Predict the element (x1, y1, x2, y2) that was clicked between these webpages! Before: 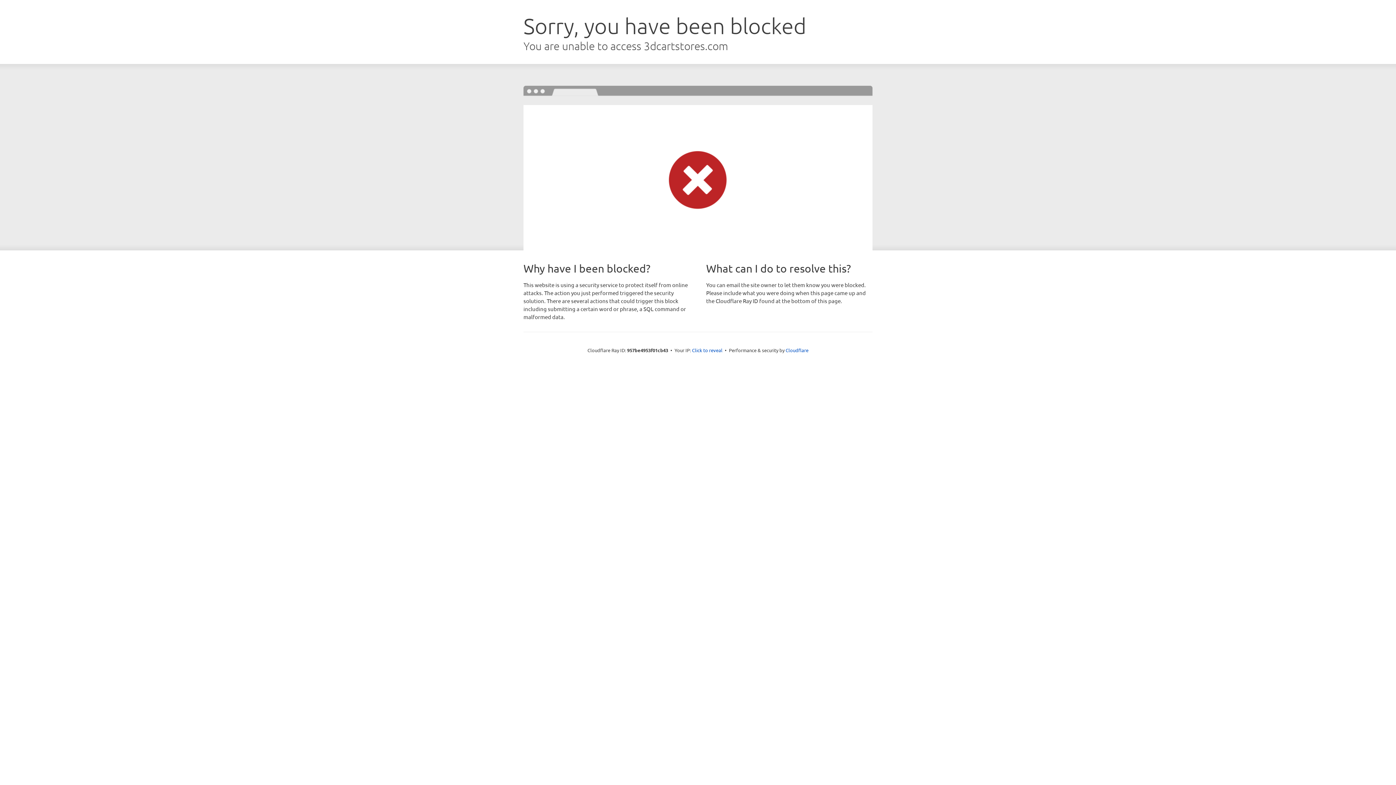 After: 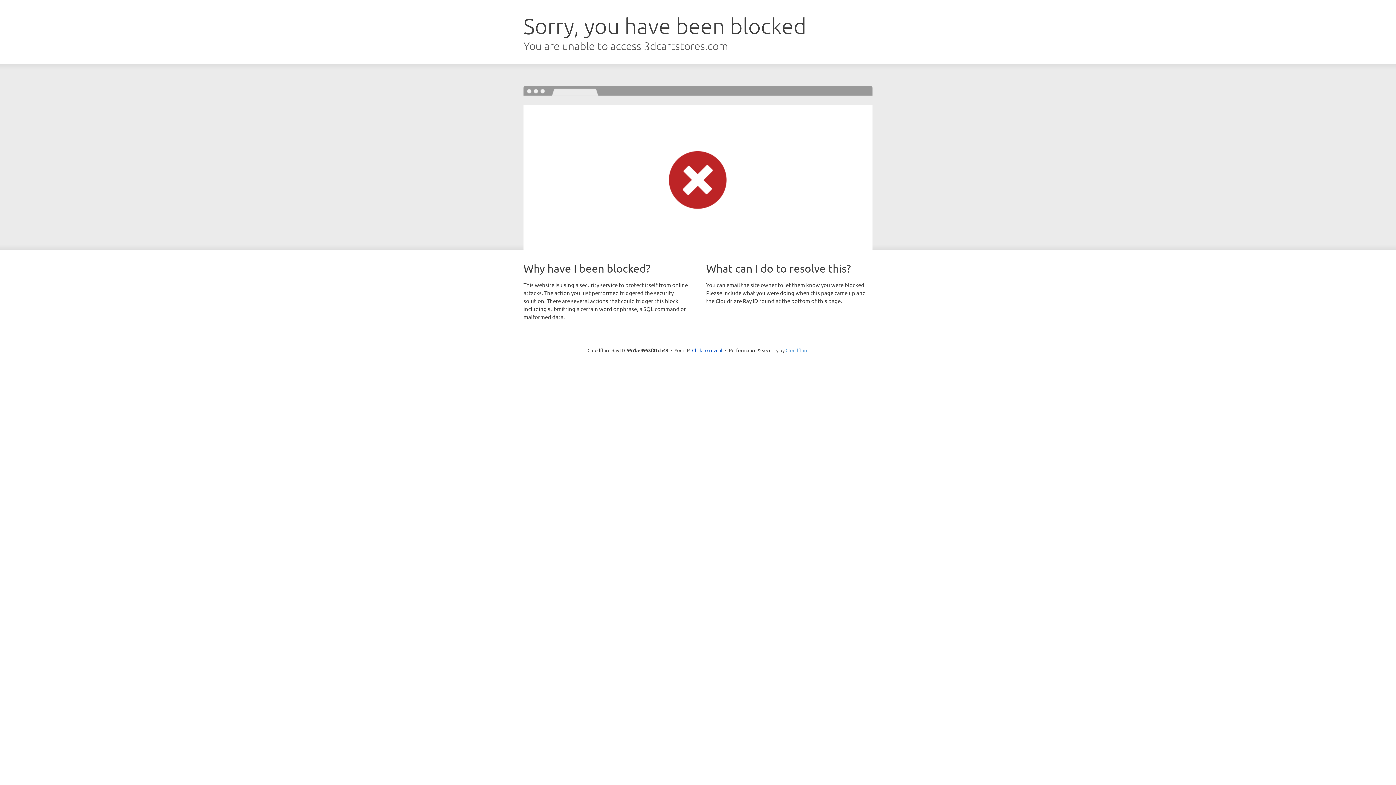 Action: label: Cloudflare bbox: (785, 347, 808, 353)